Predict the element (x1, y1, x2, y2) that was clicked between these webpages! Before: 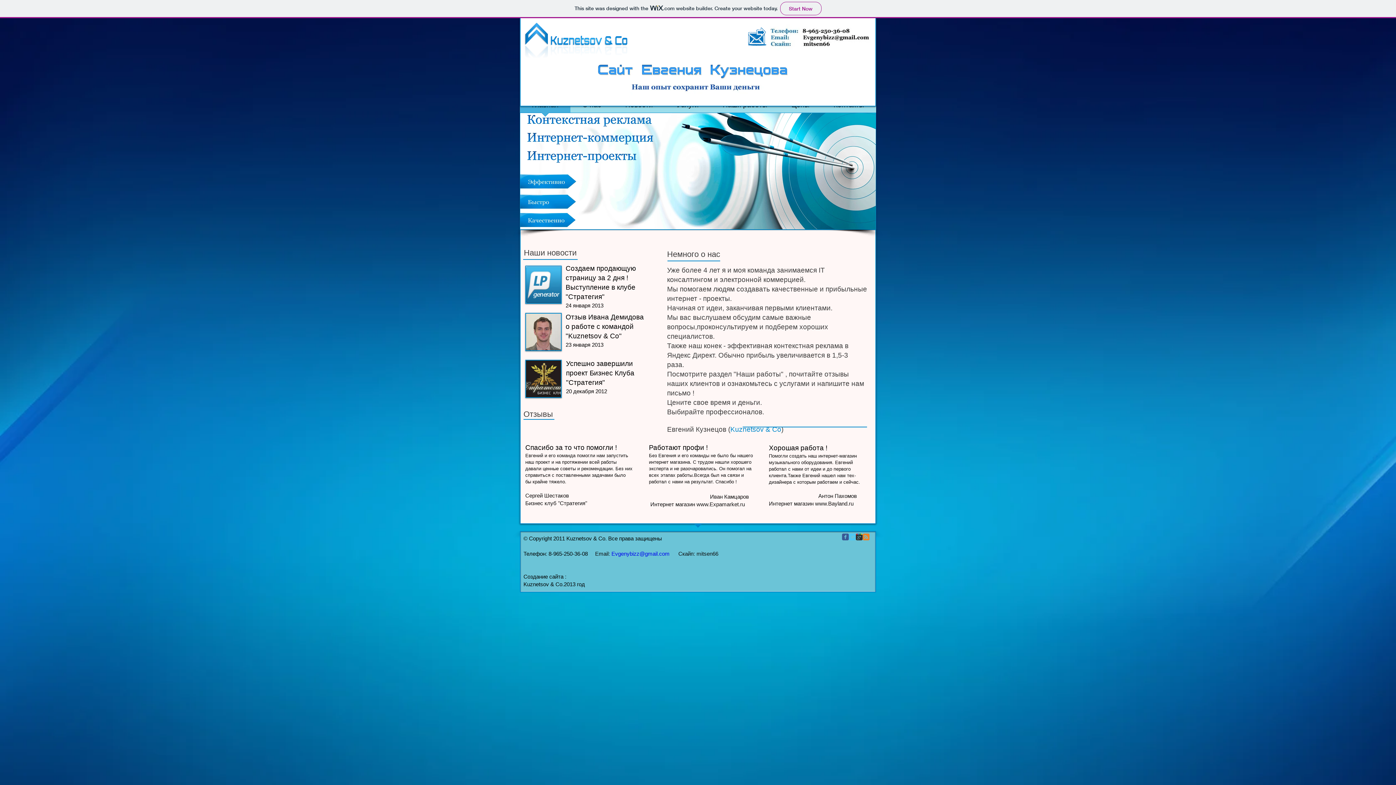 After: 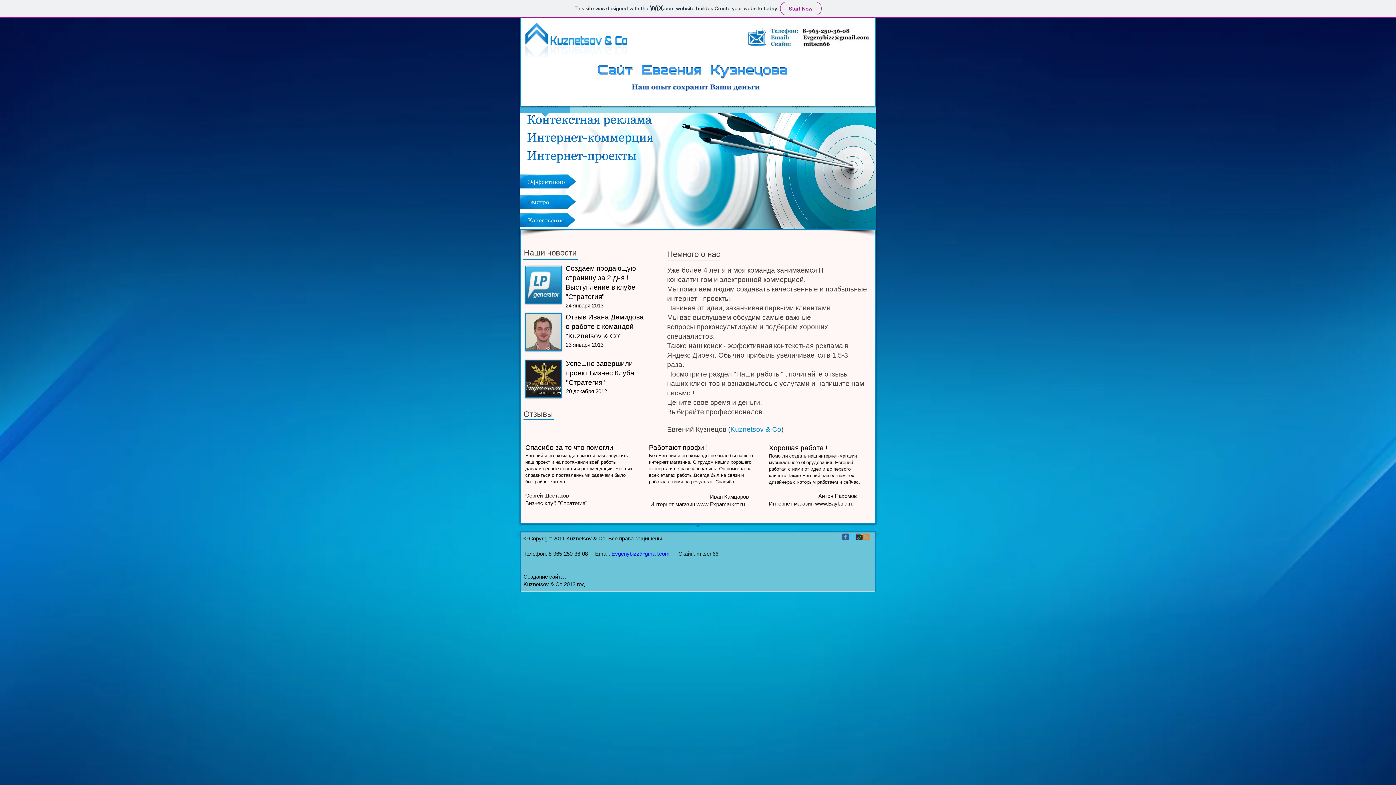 Action: bbox: (862, 533, 869, 540)